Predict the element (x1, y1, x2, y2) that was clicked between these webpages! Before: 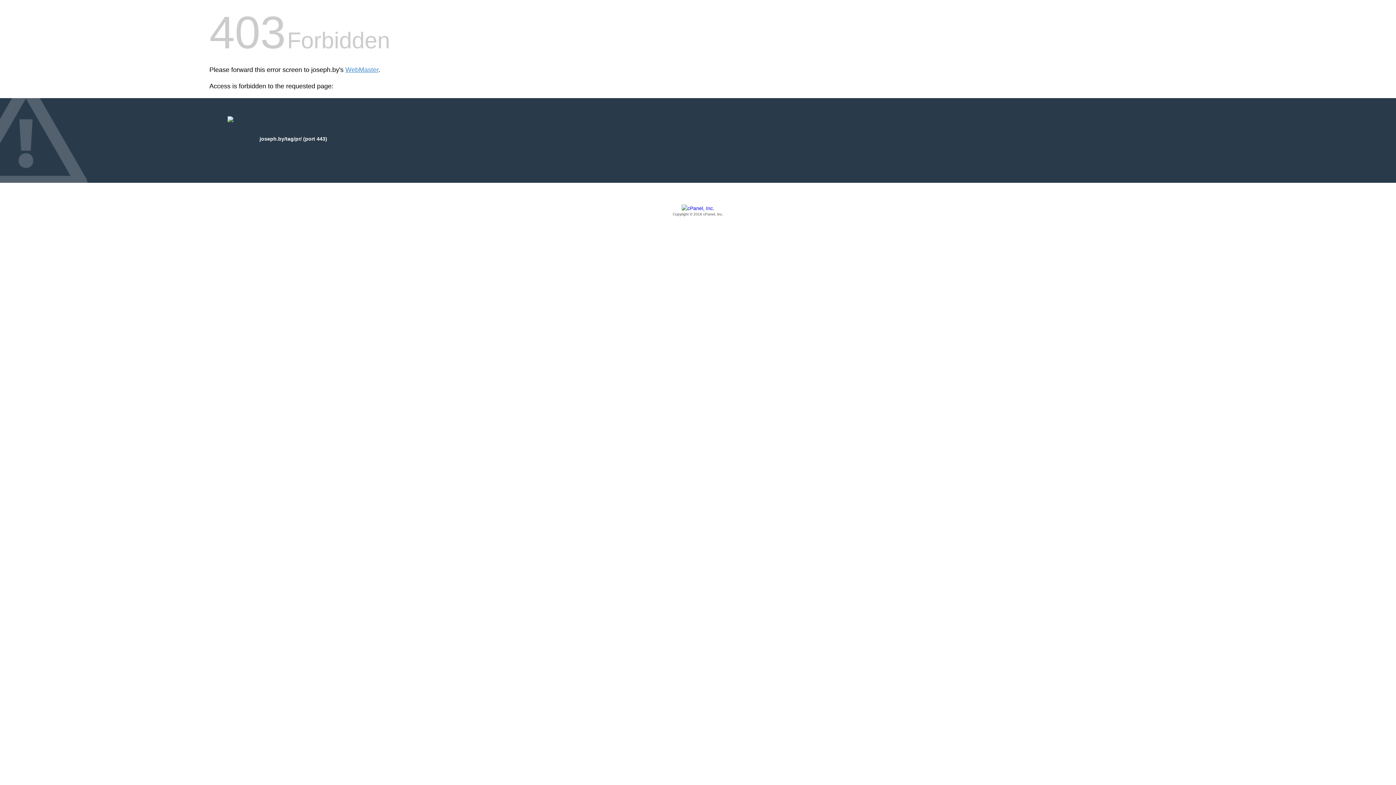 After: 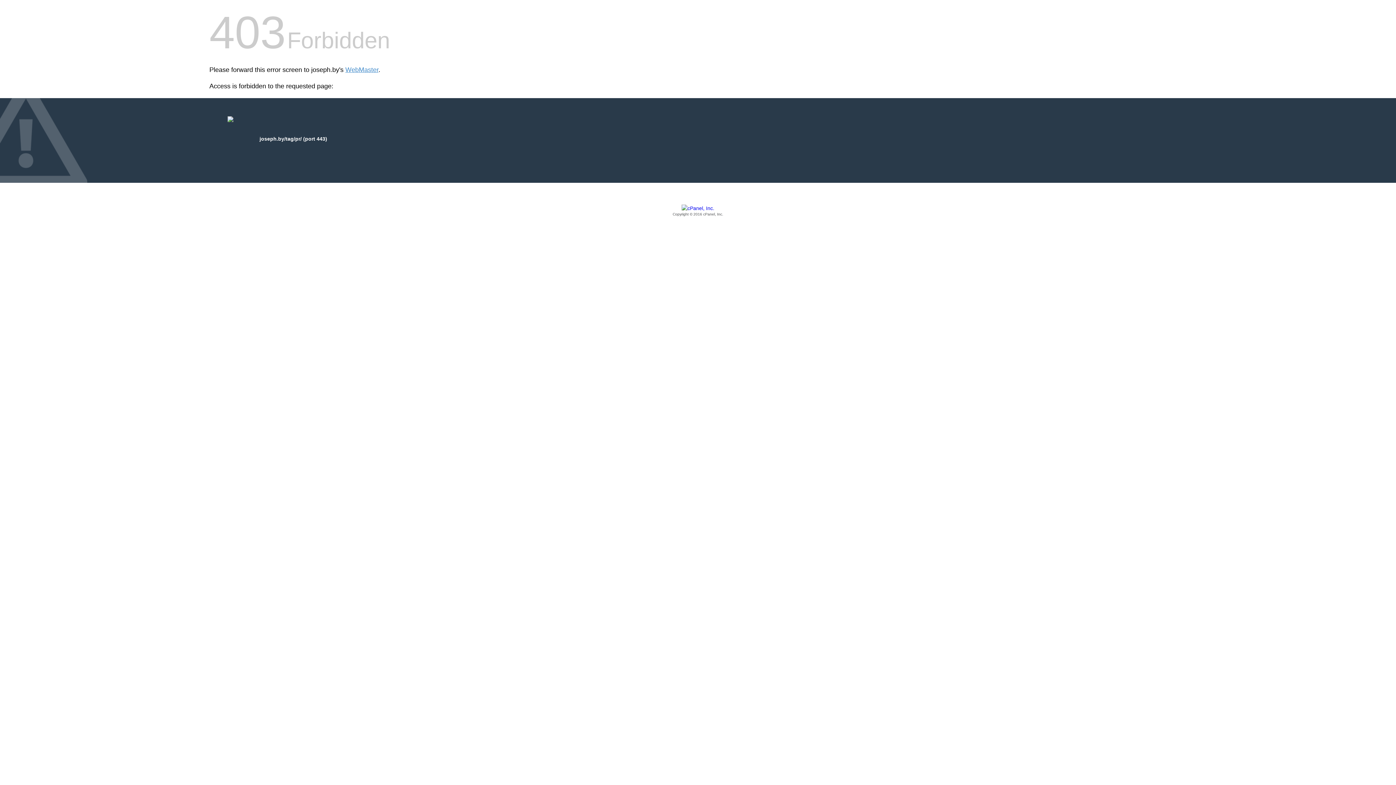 Action: bbox: (209, 205, 1186, 217) label: Copyright © 2016 cPanel, Inc.